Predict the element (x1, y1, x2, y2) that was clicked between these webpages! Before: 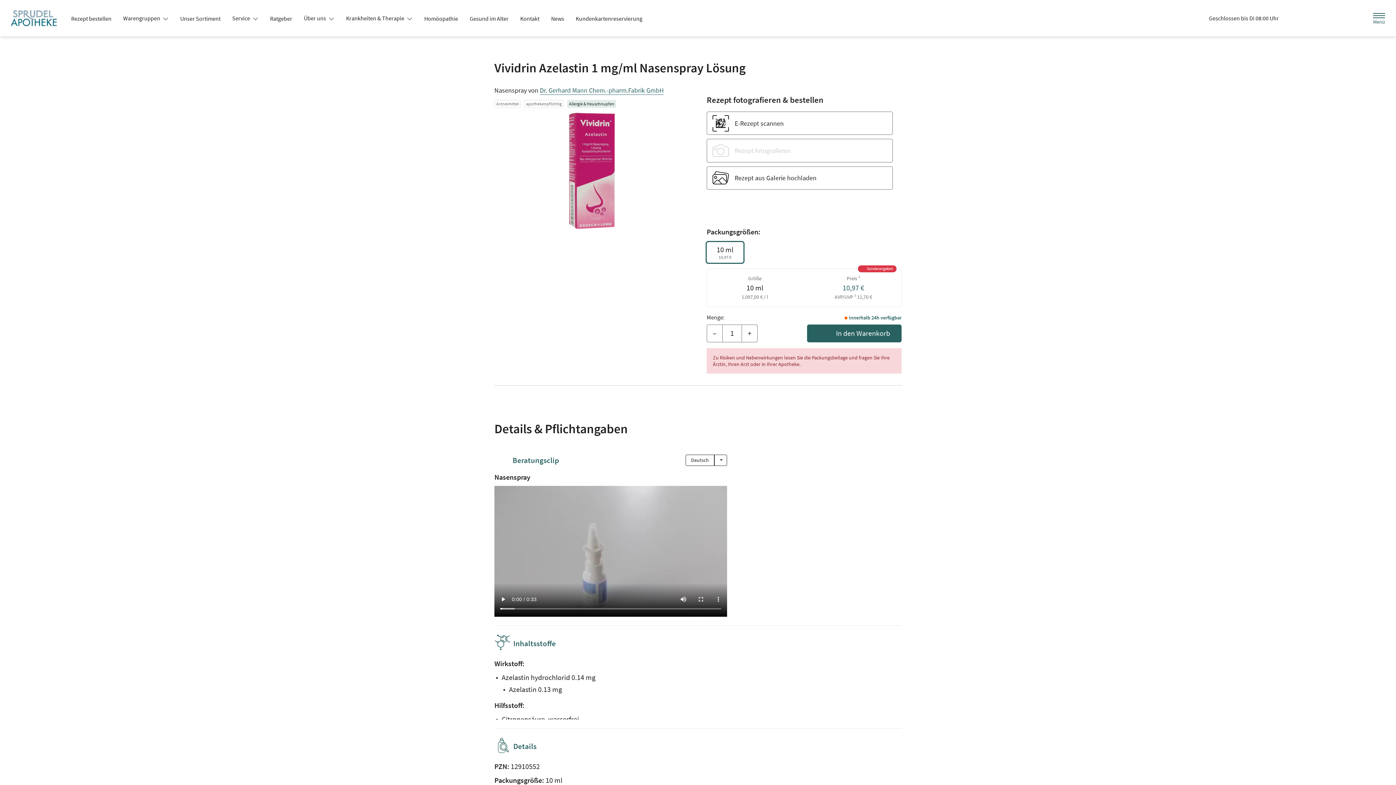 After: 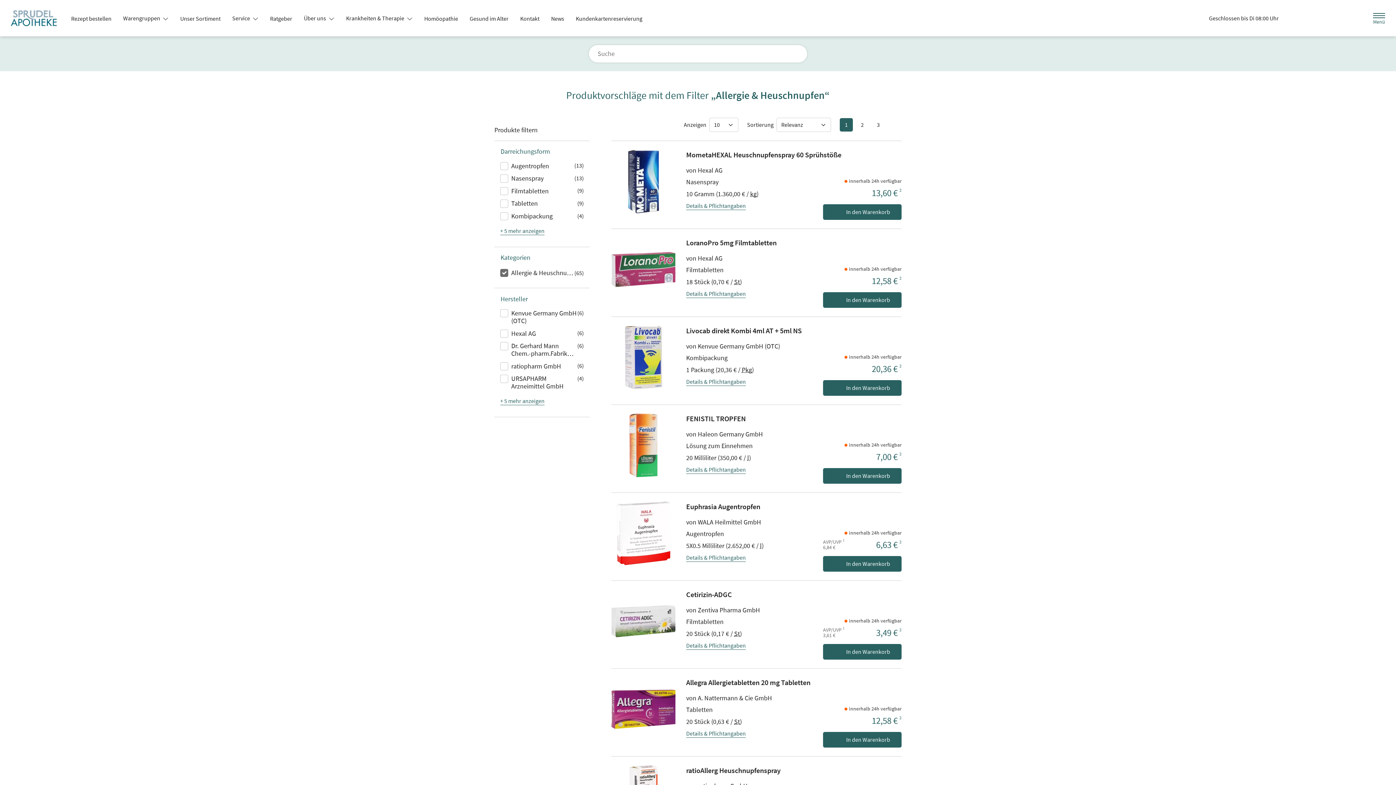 Action: bbox: (565, 98, 618, 109) label: Allergie & Heuschnupfen